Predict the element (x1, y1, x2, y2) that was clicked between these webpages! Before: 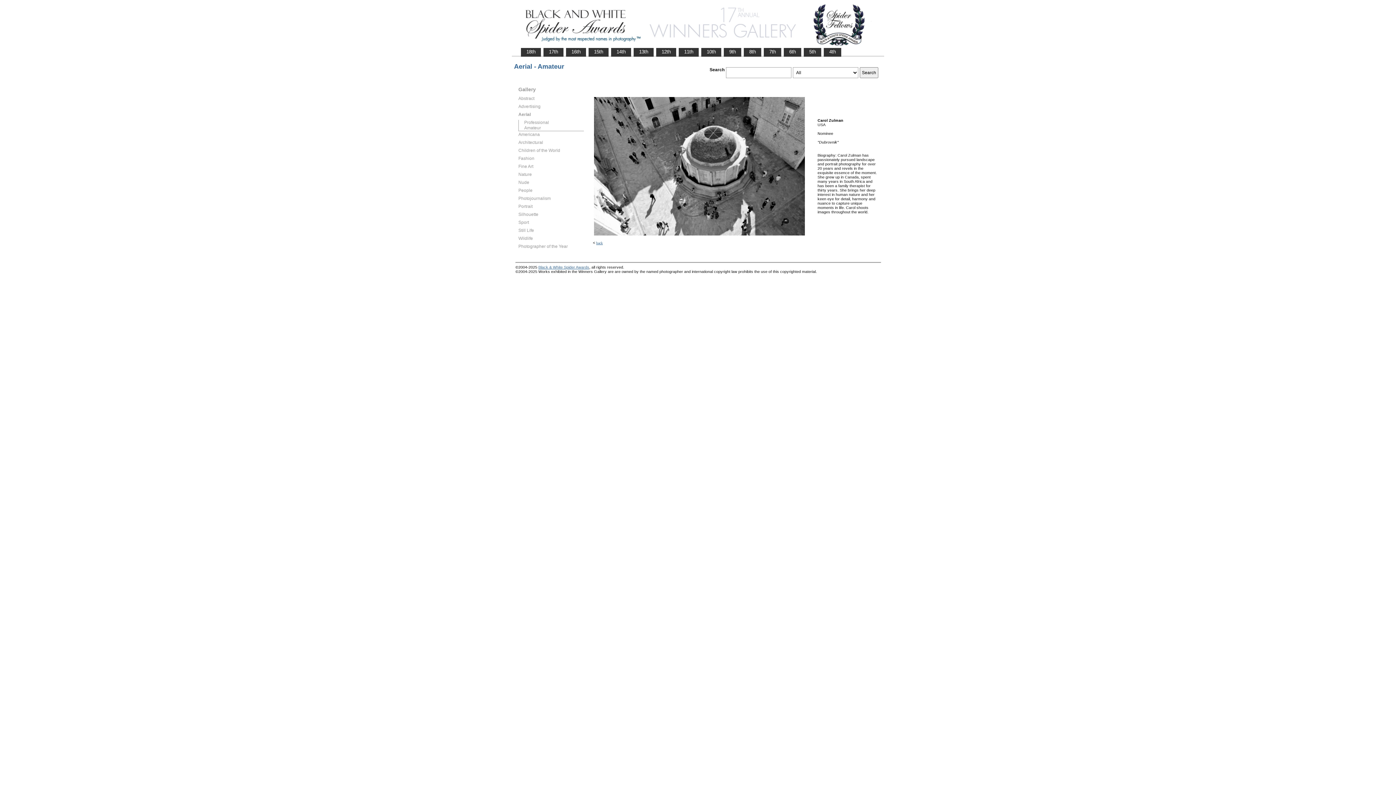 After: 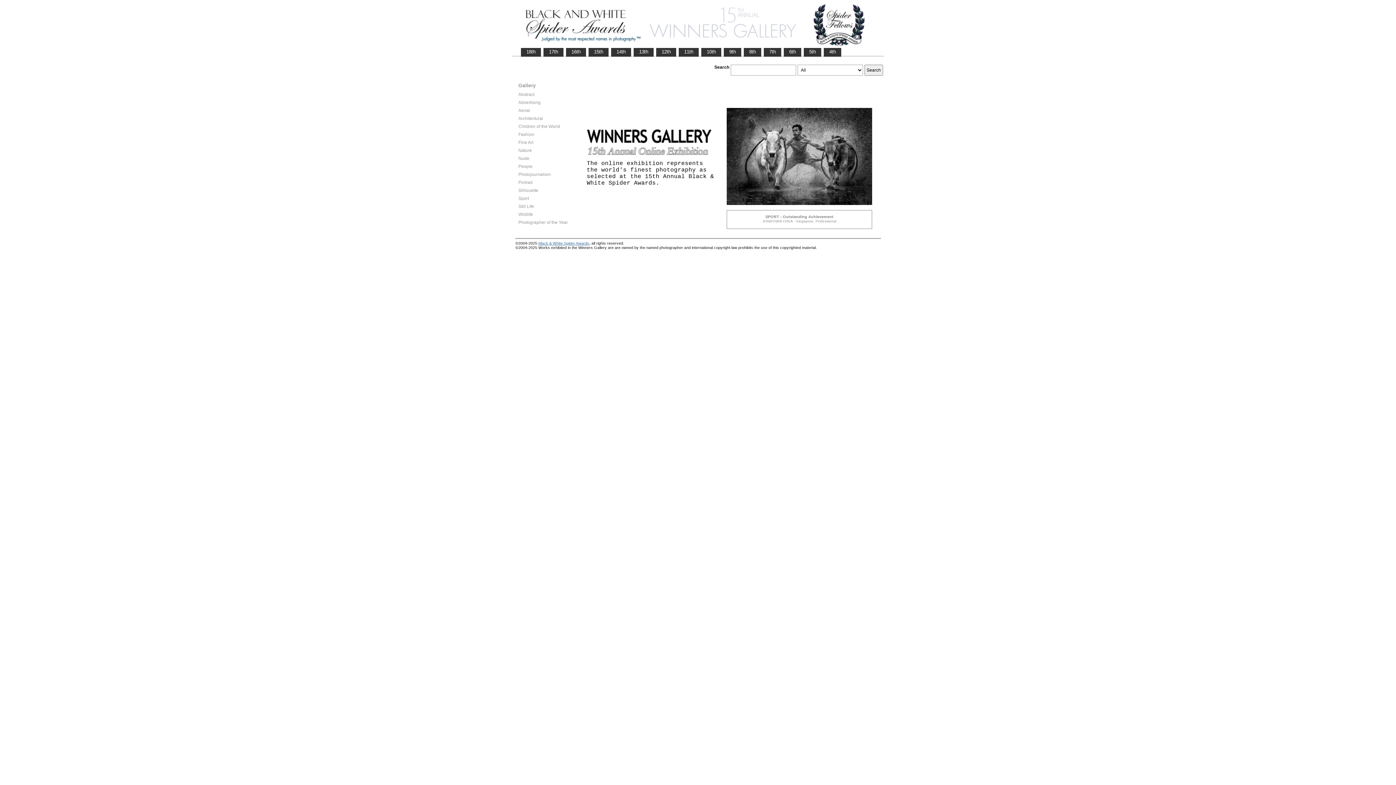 Action: label:    15th    bbox: (589, 48, 608, 55)